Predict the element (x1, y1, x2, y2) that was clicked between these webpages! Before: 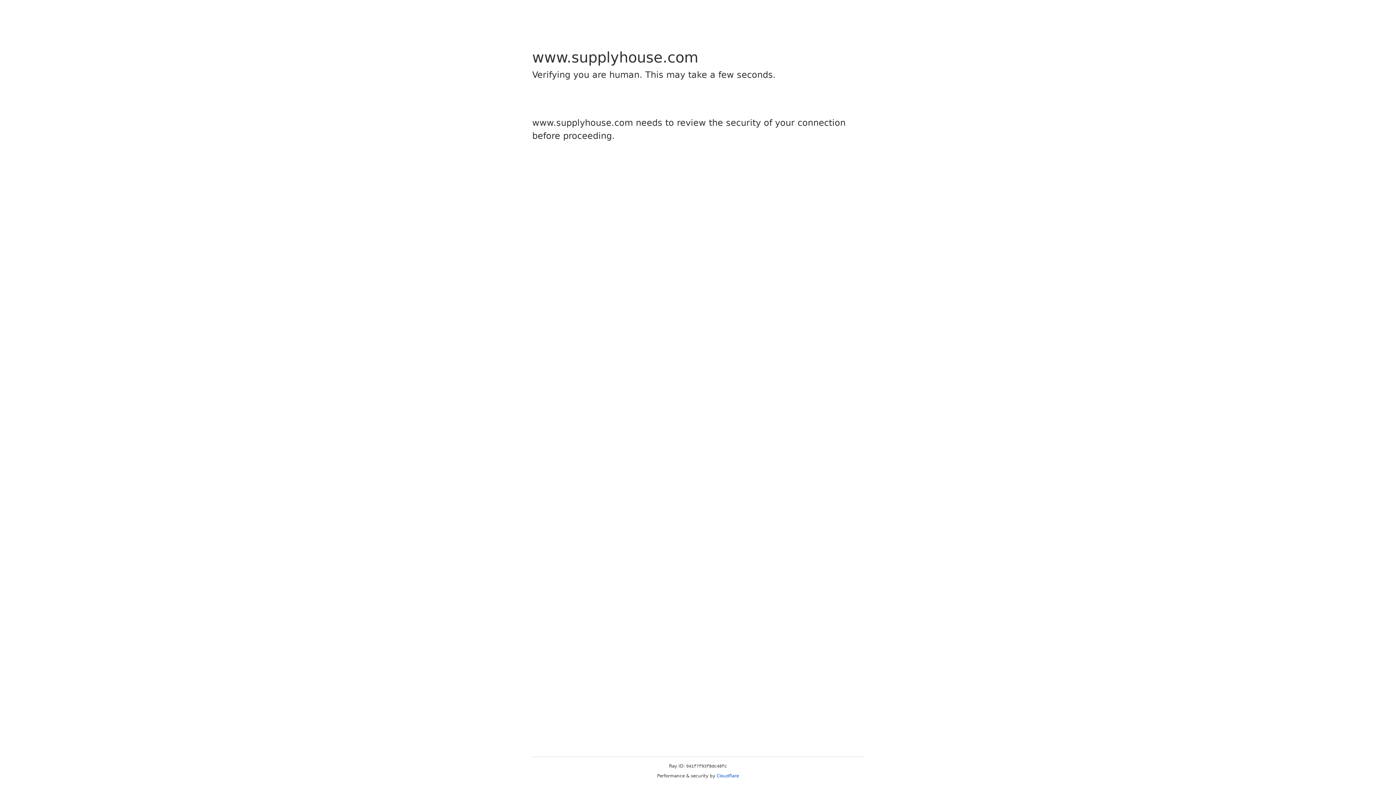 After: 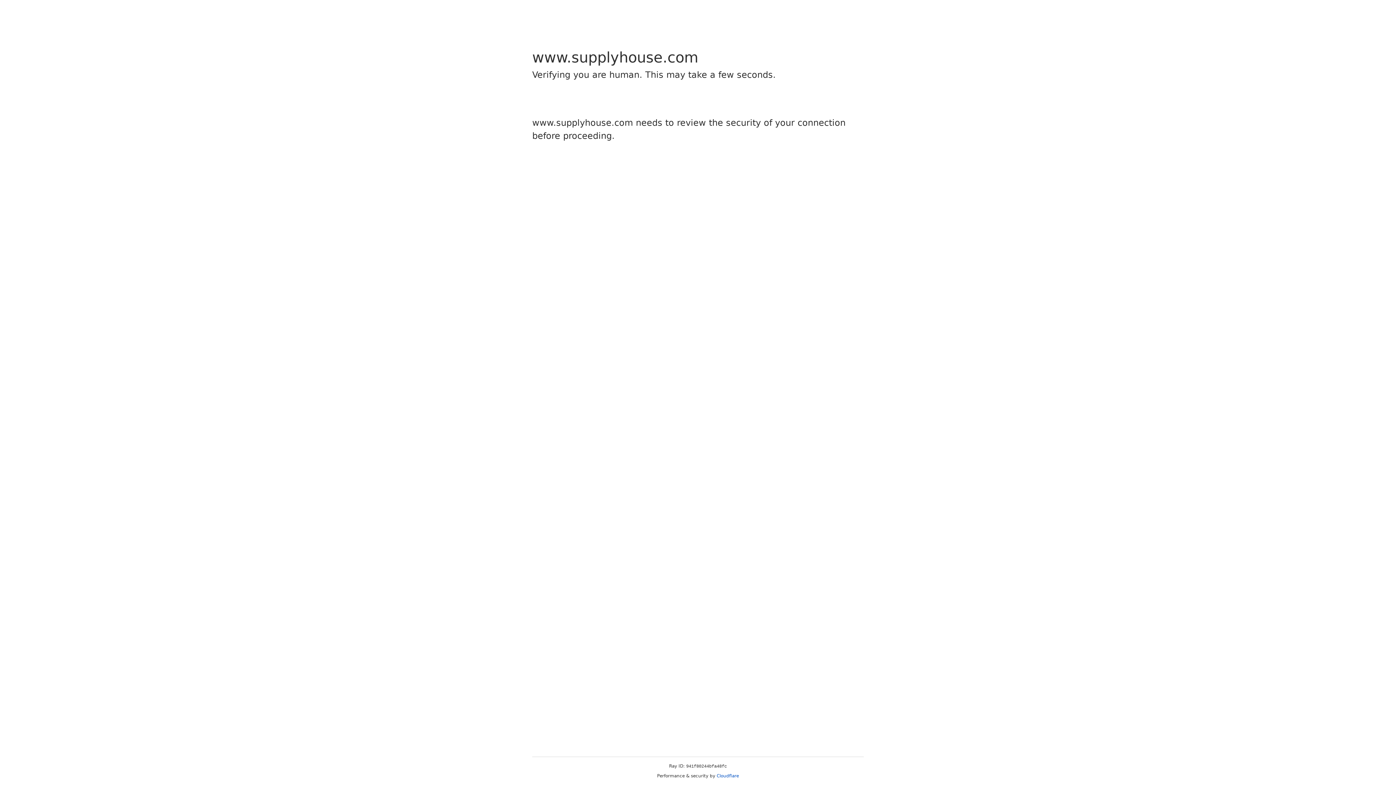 Action: bbox: (716, 773, 739, 778) label: Cloudflare